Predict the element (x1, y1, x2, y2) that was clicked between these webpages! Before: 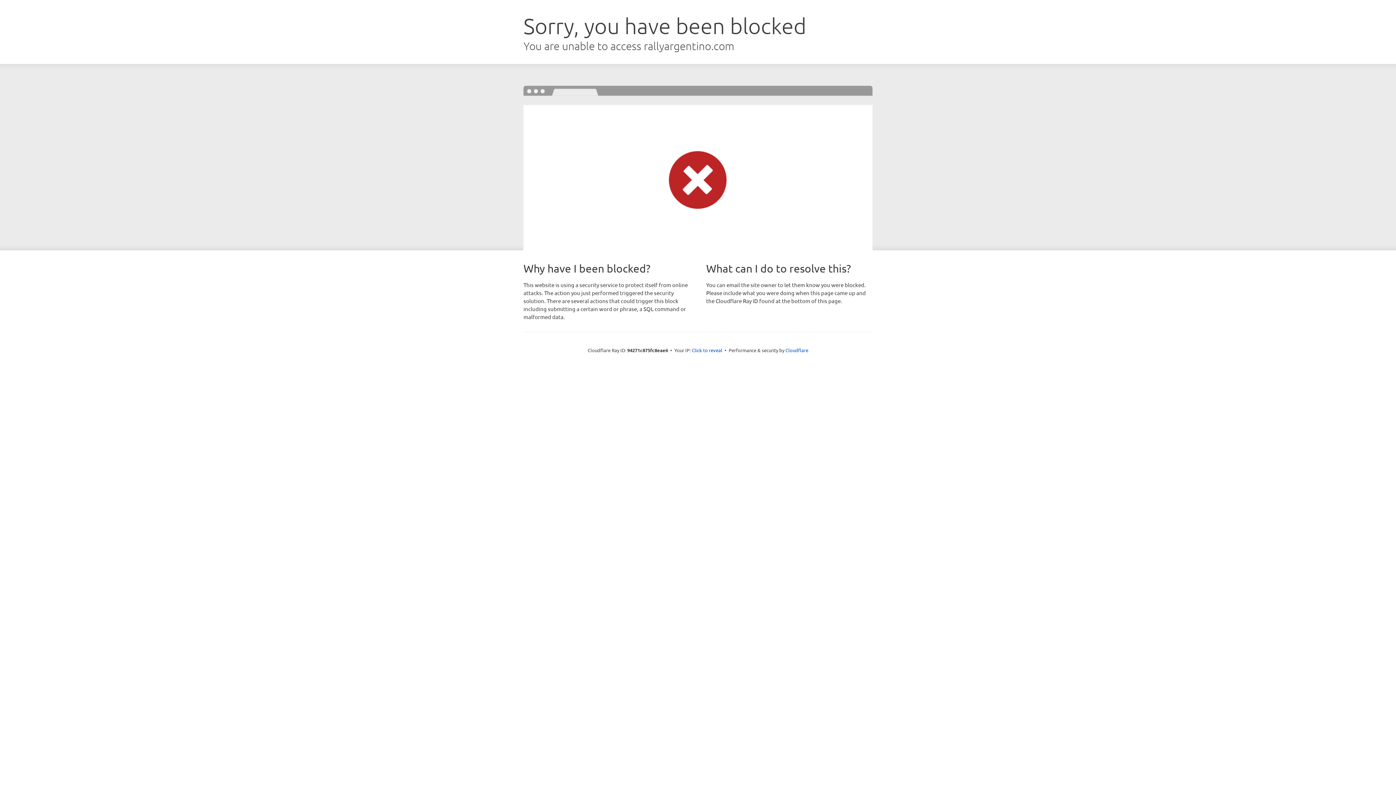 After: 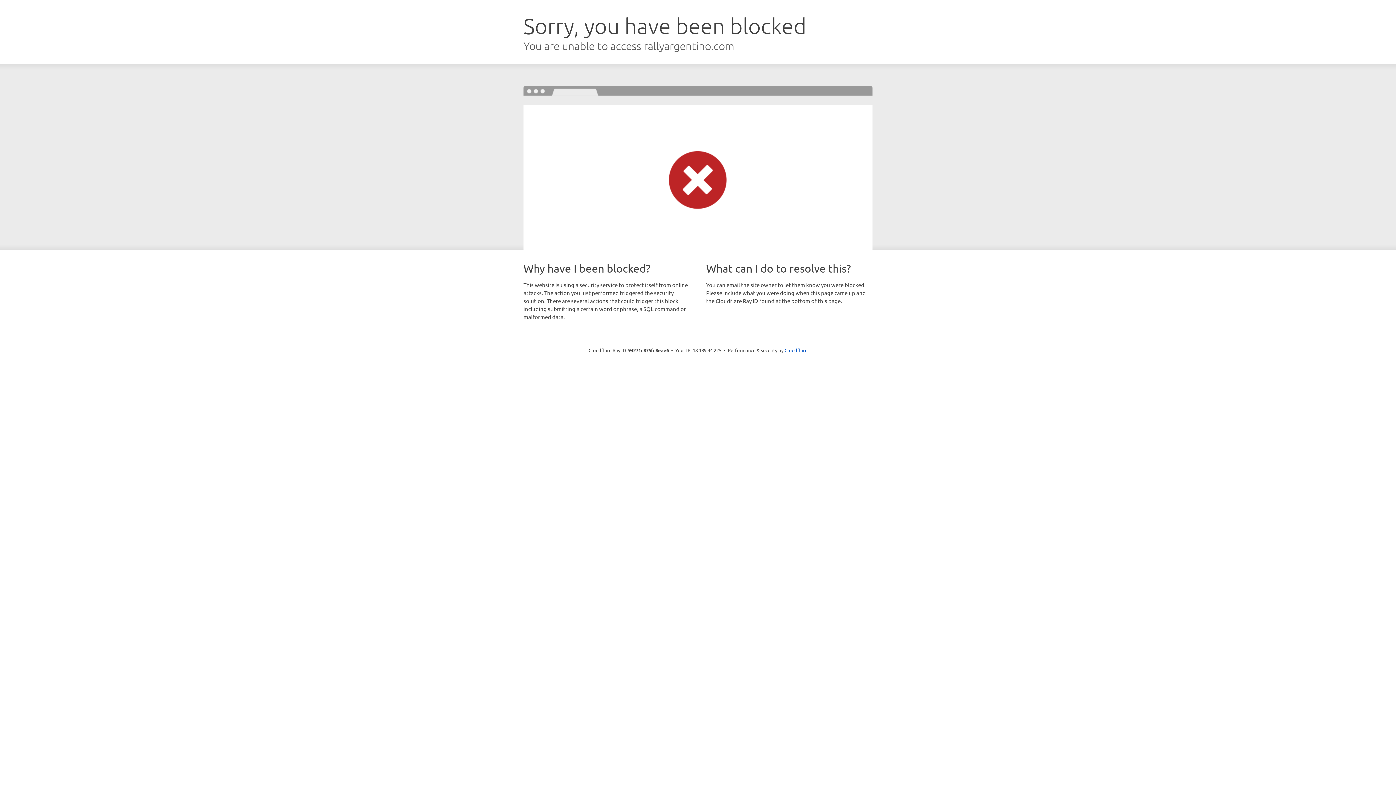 Action: label: Click to reveal bbox: (692, 346, 722, 353)